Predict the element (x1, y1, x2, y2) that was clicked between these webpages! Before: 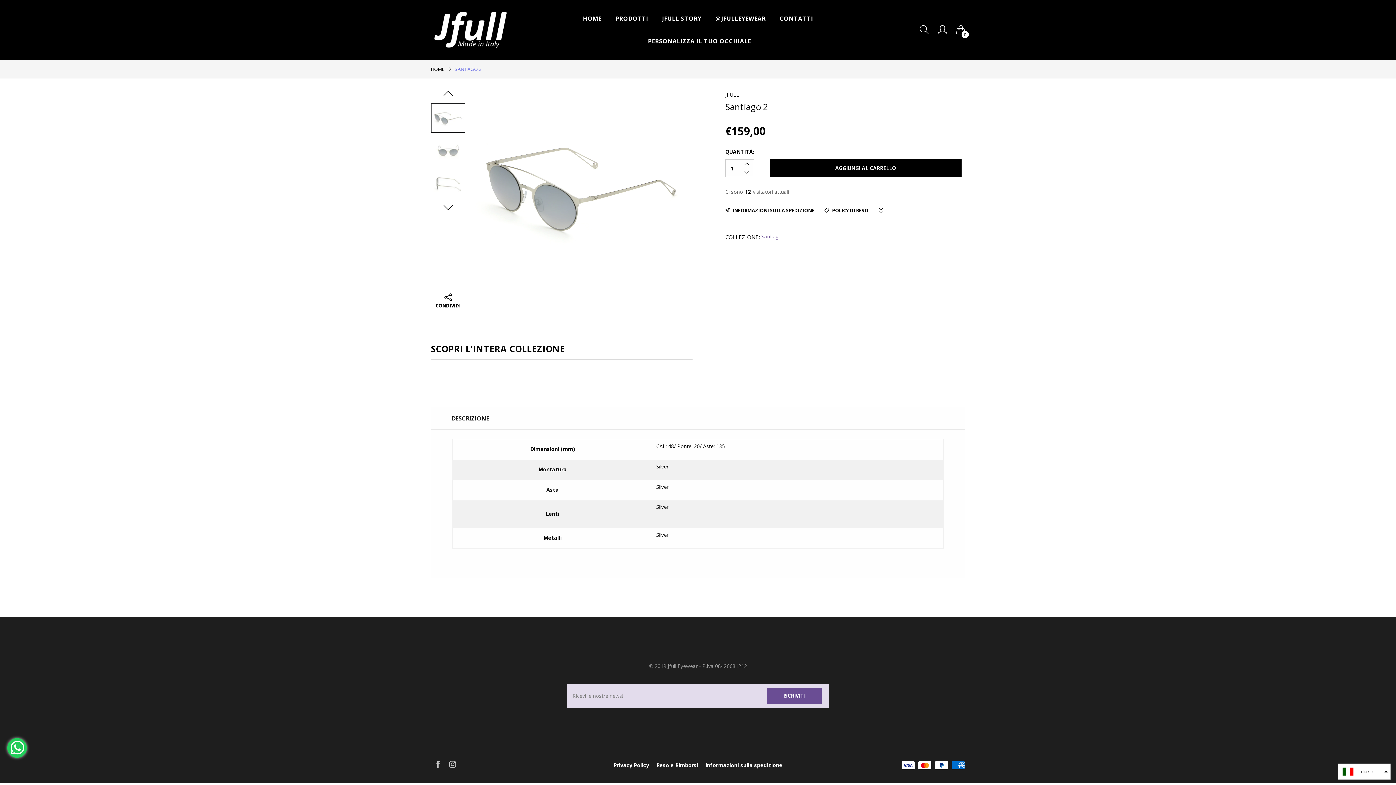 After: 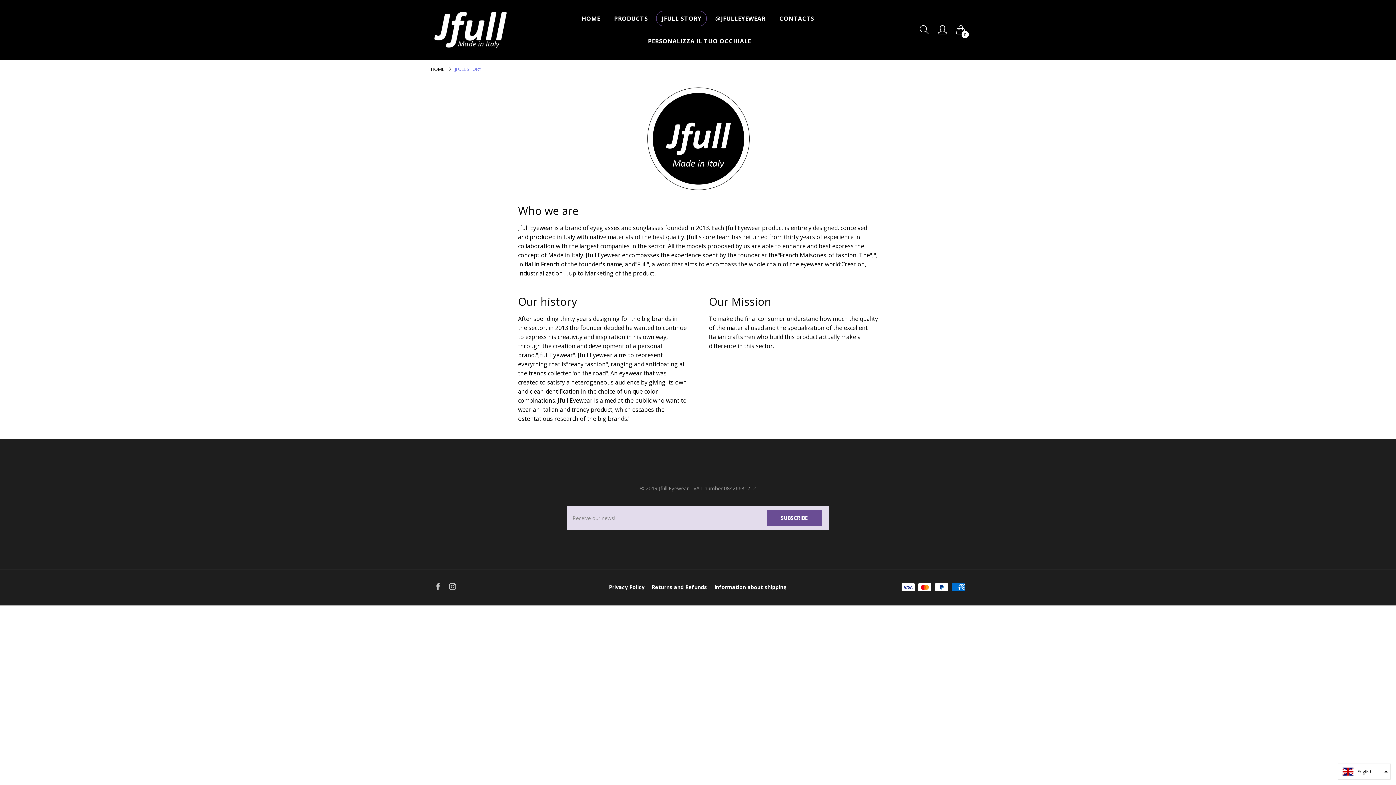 Action: label: JFULL STORY bbox: (656, 10, 707, 26)